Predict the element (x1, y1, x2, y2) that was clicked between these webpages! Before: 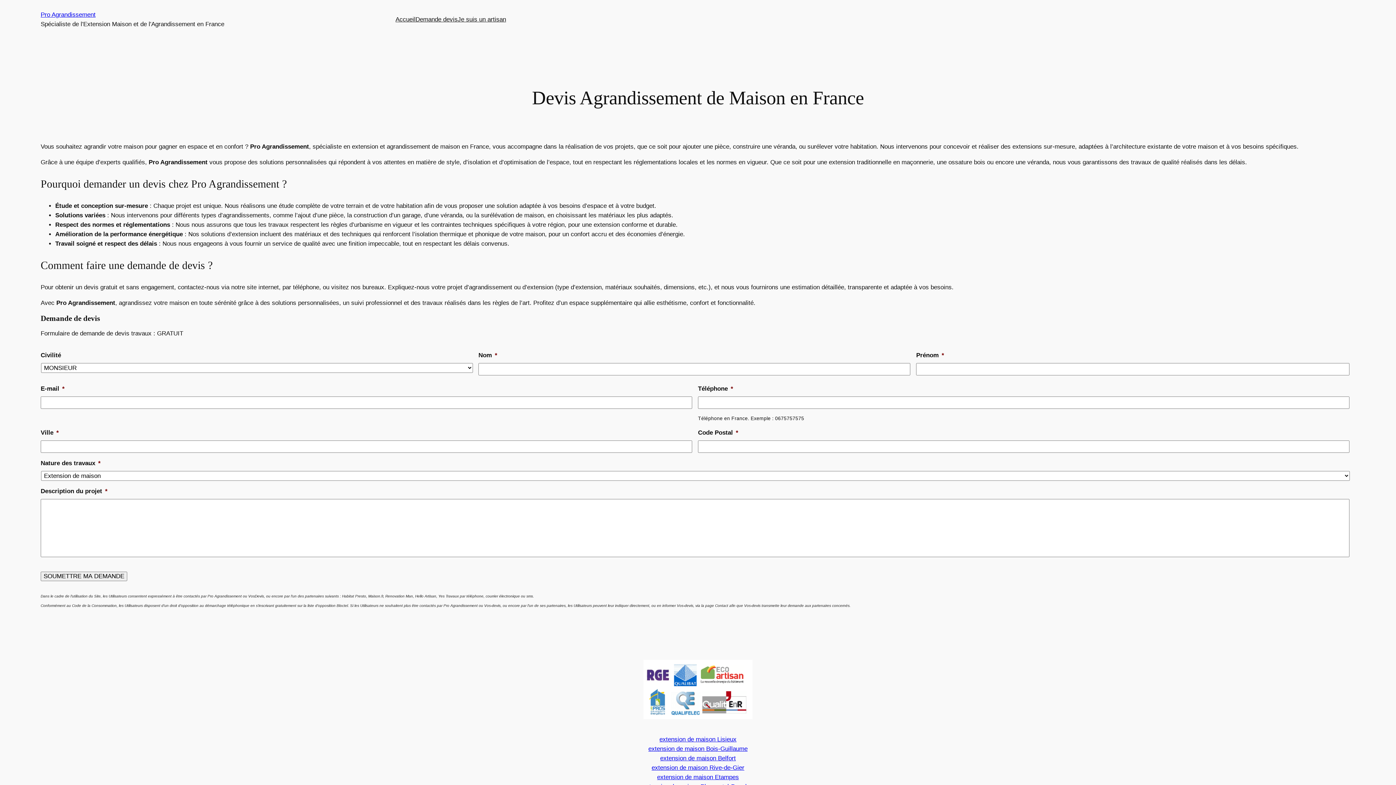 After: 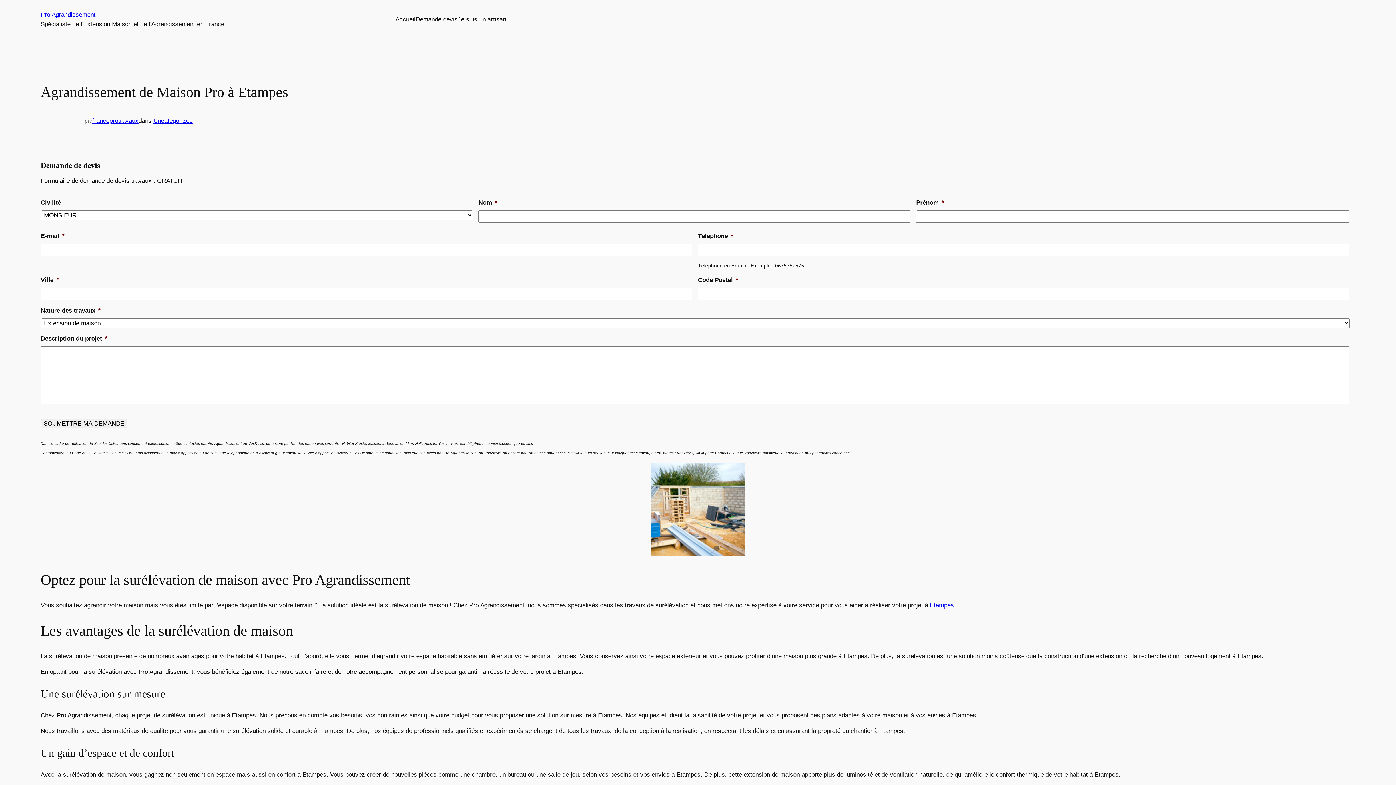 Action: label: extension de maison Etampes bbox: (657, 774, 739, 780)